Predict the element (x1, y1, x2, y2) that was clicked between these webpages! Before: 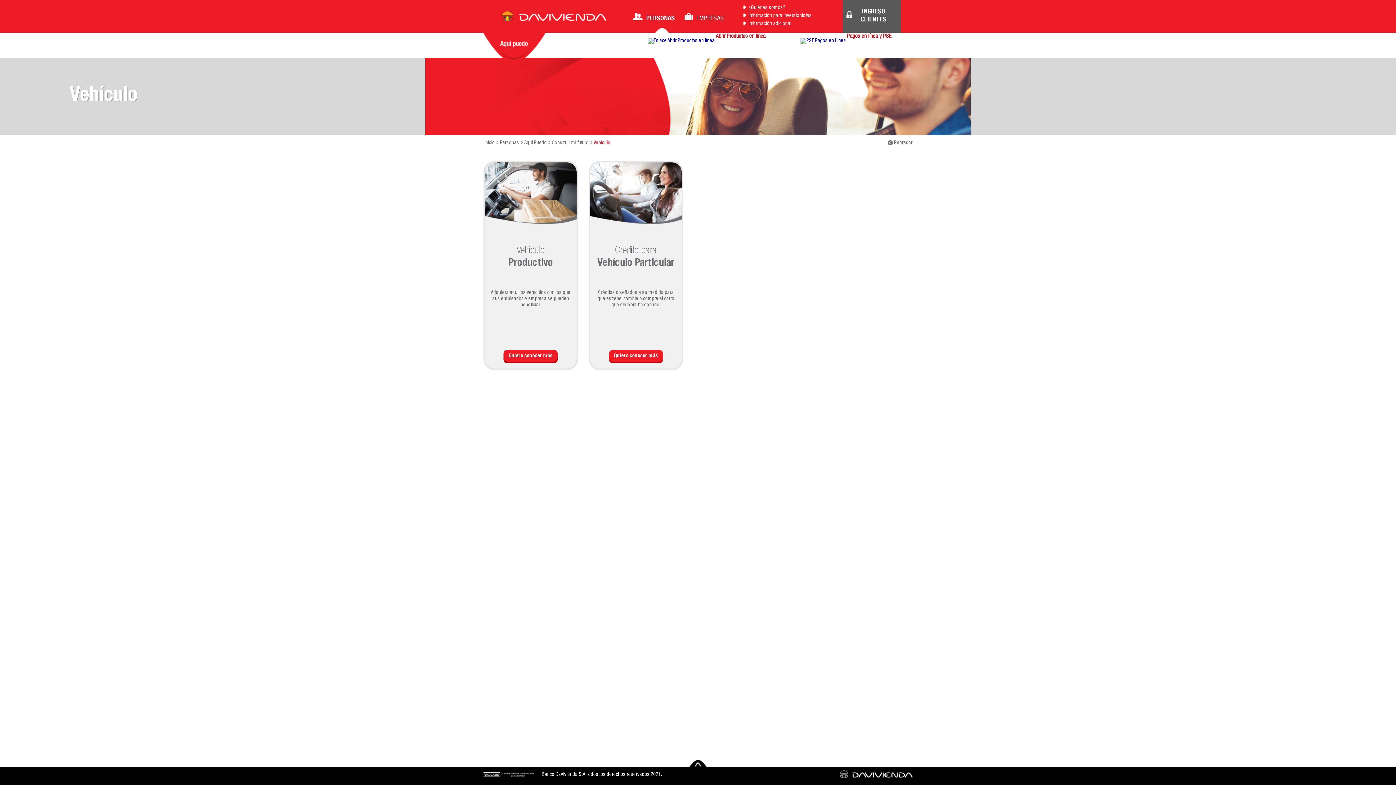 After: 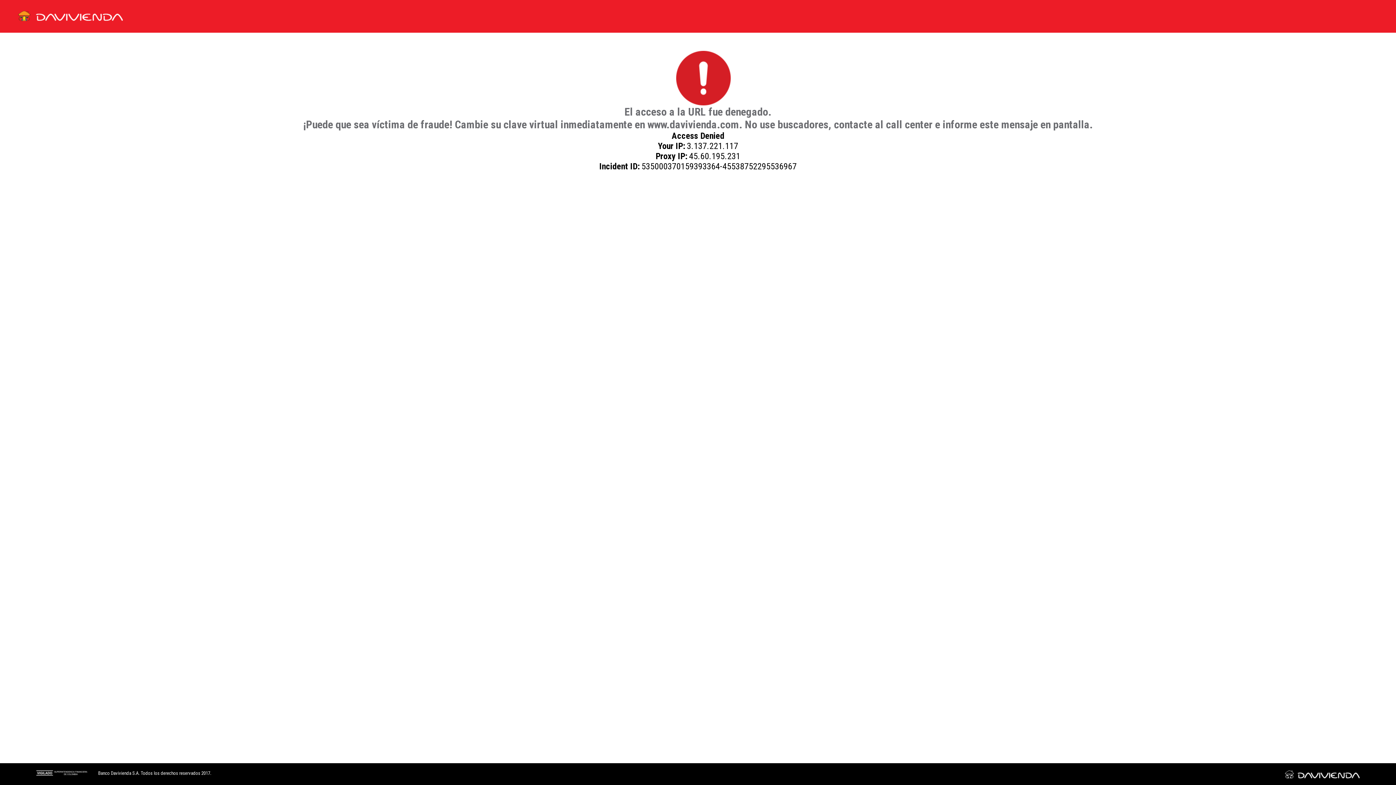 Action: bbox: (484, 140, 494, 145) label: Inicio